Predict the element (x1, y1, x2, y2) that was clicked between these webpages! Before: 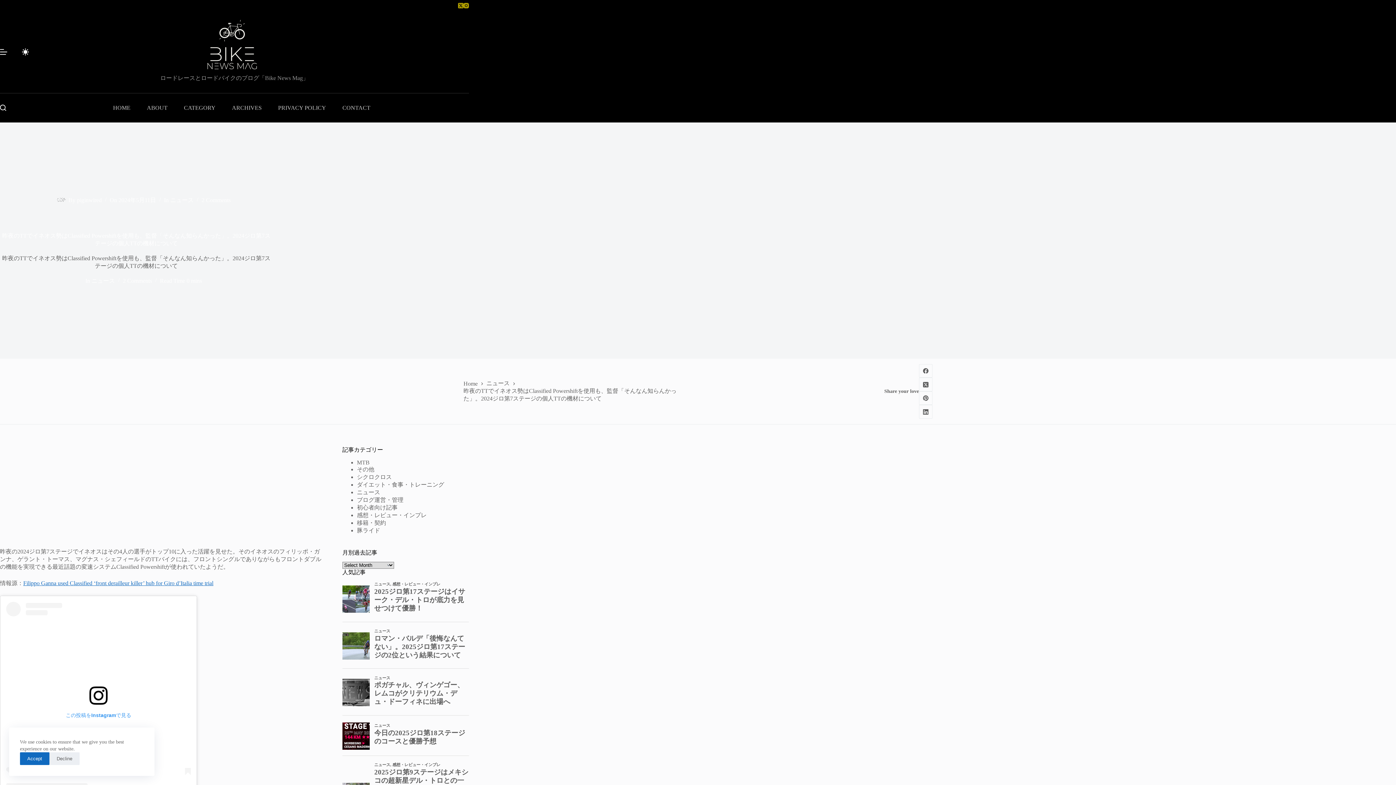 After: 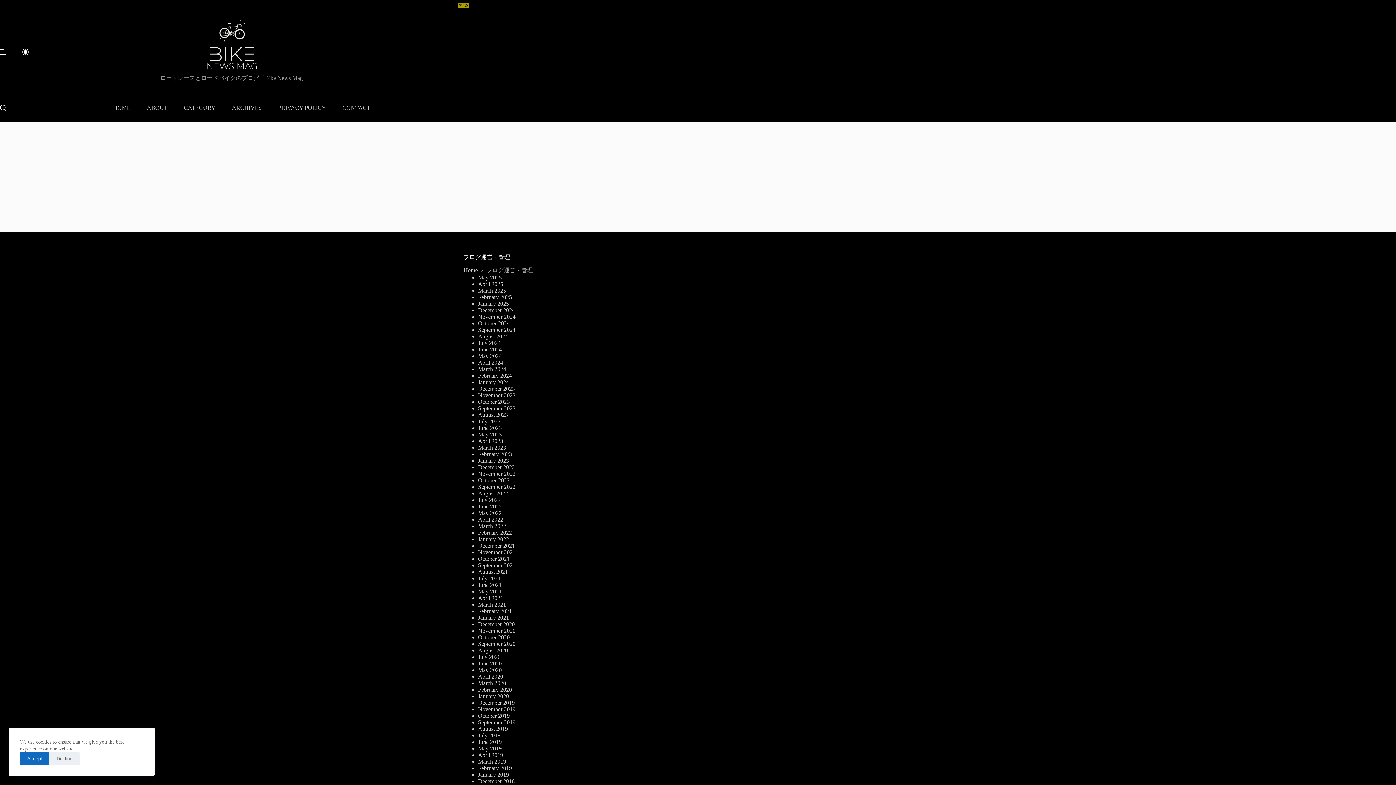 Action: bbox: (356, 496, 403, 503) label: ブログ運営・管理